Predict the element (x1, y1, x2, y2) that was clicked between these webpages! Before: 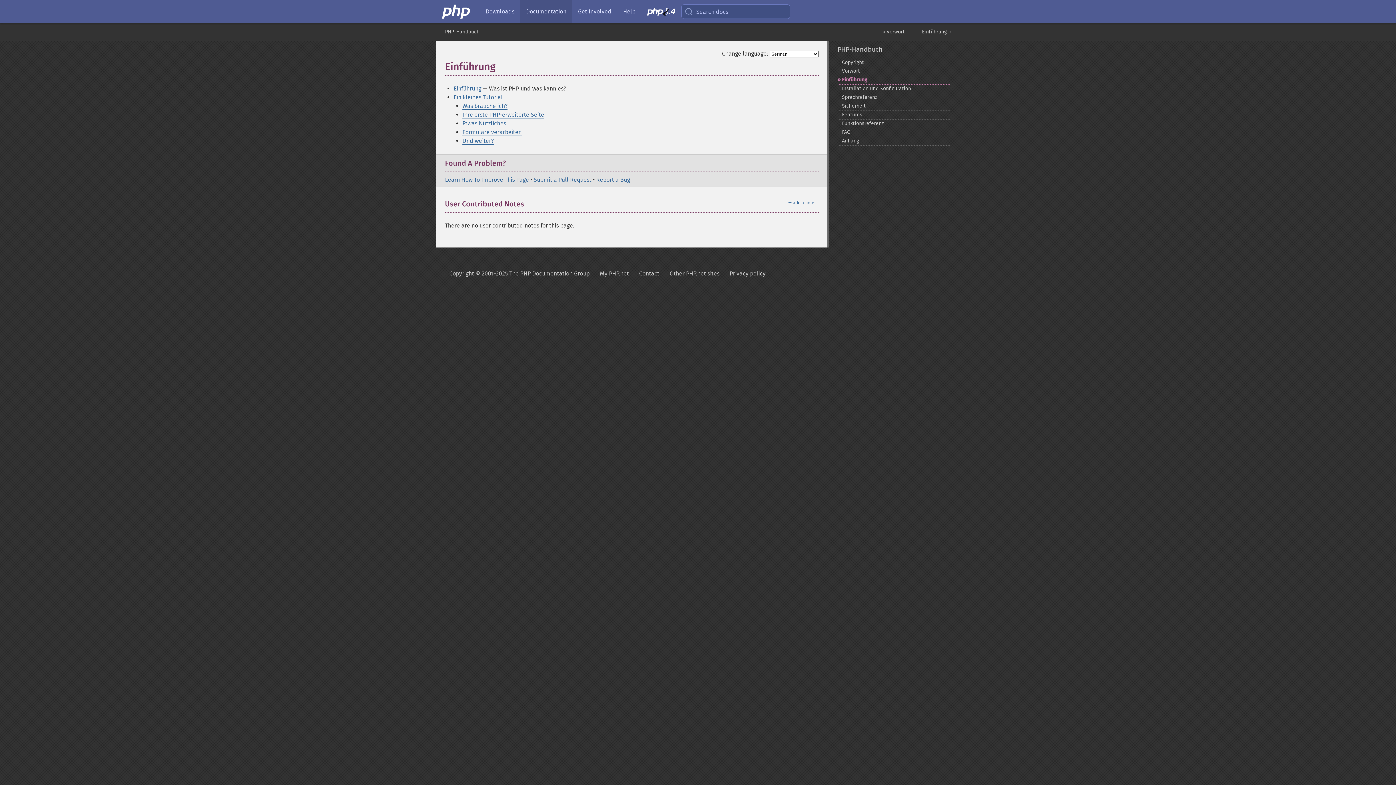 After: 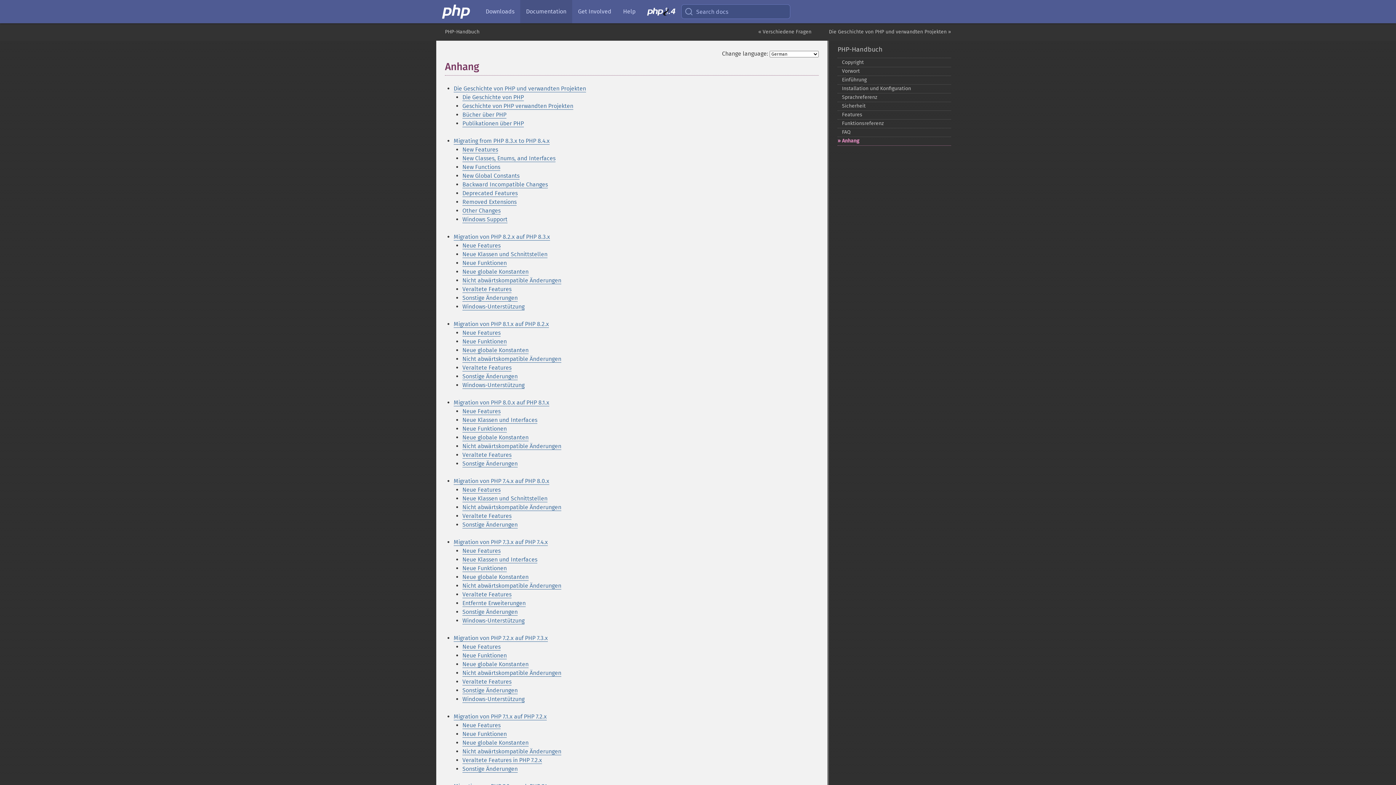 Action: label: Anhang bbox: (837, 136, 951, 145)